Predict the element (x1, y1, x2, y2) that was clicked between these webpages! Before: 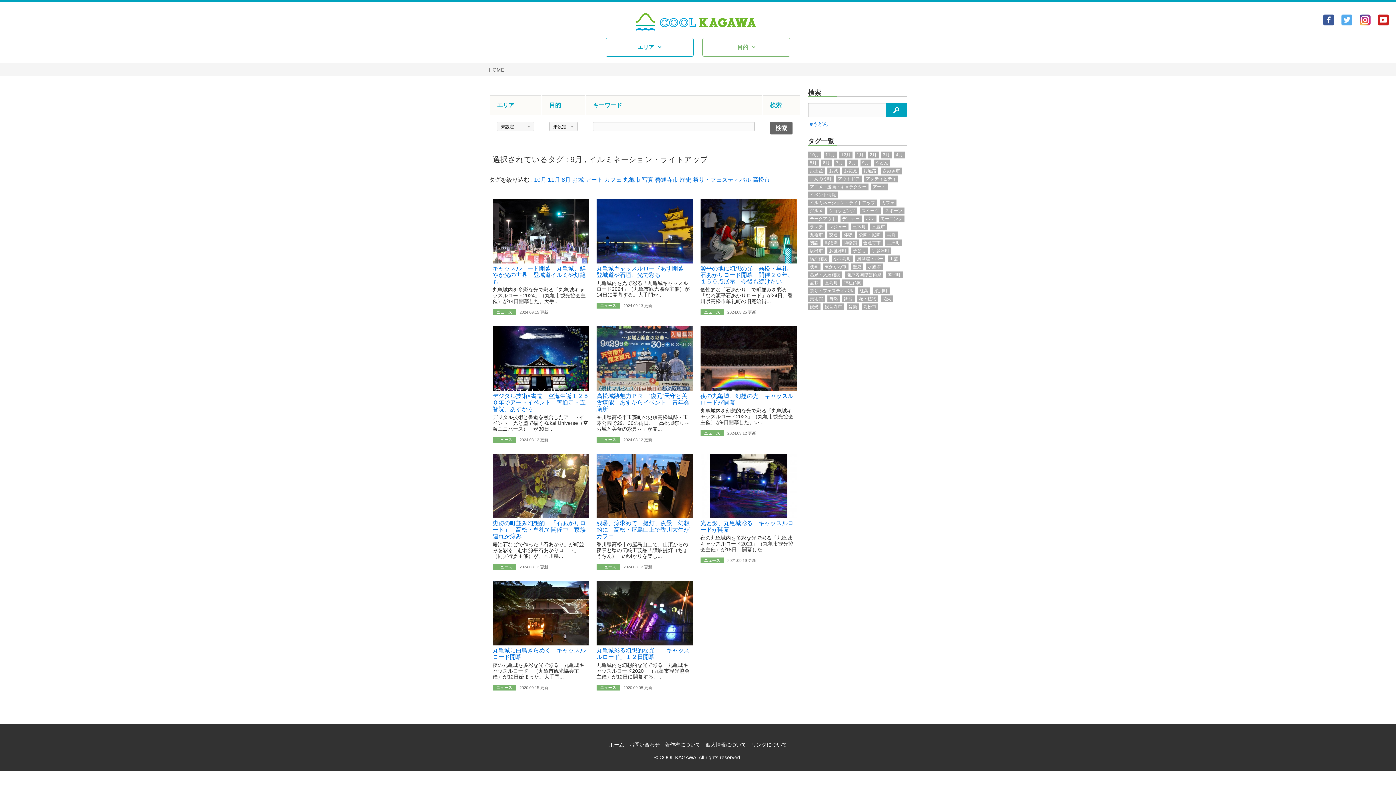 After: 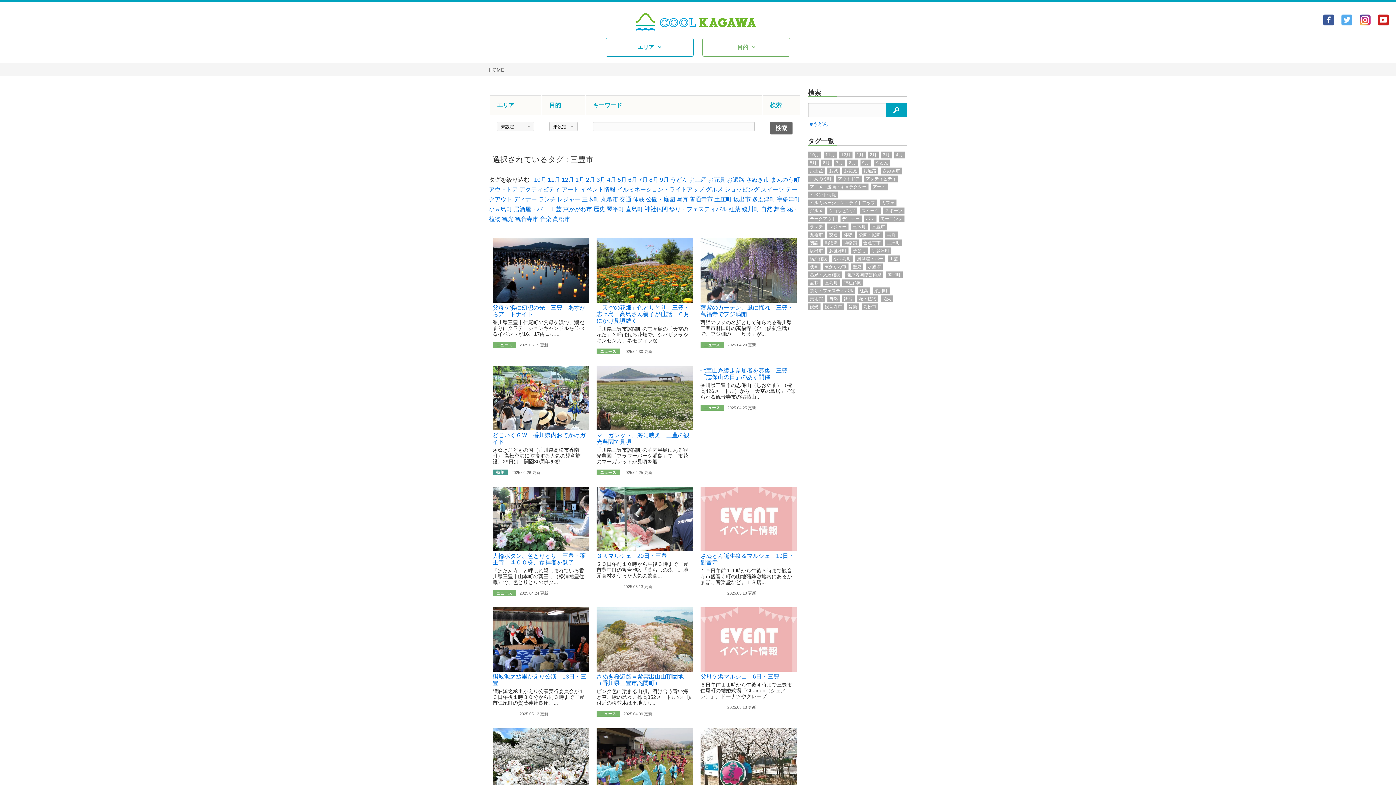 Action: label: 三豊市 bbox: (870, 223, 887, 230)